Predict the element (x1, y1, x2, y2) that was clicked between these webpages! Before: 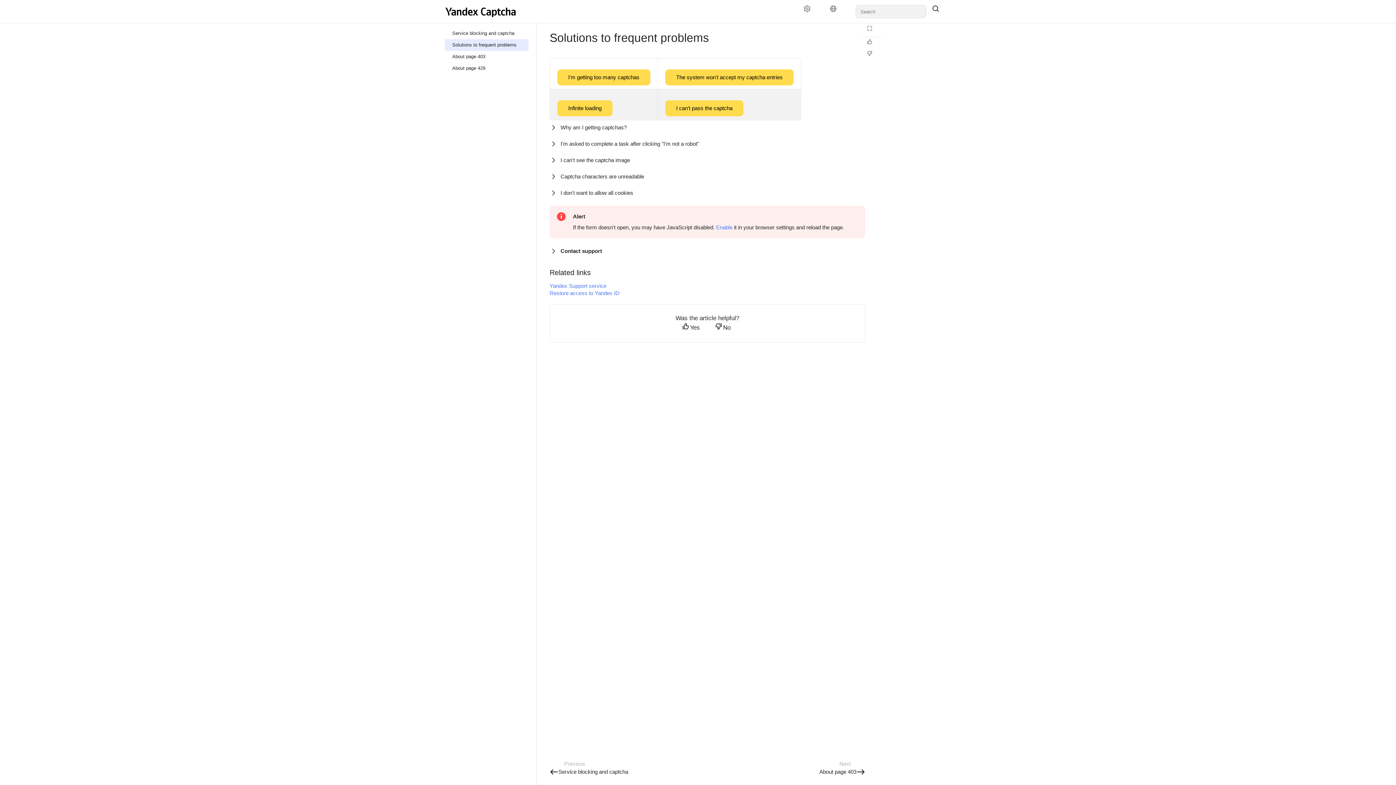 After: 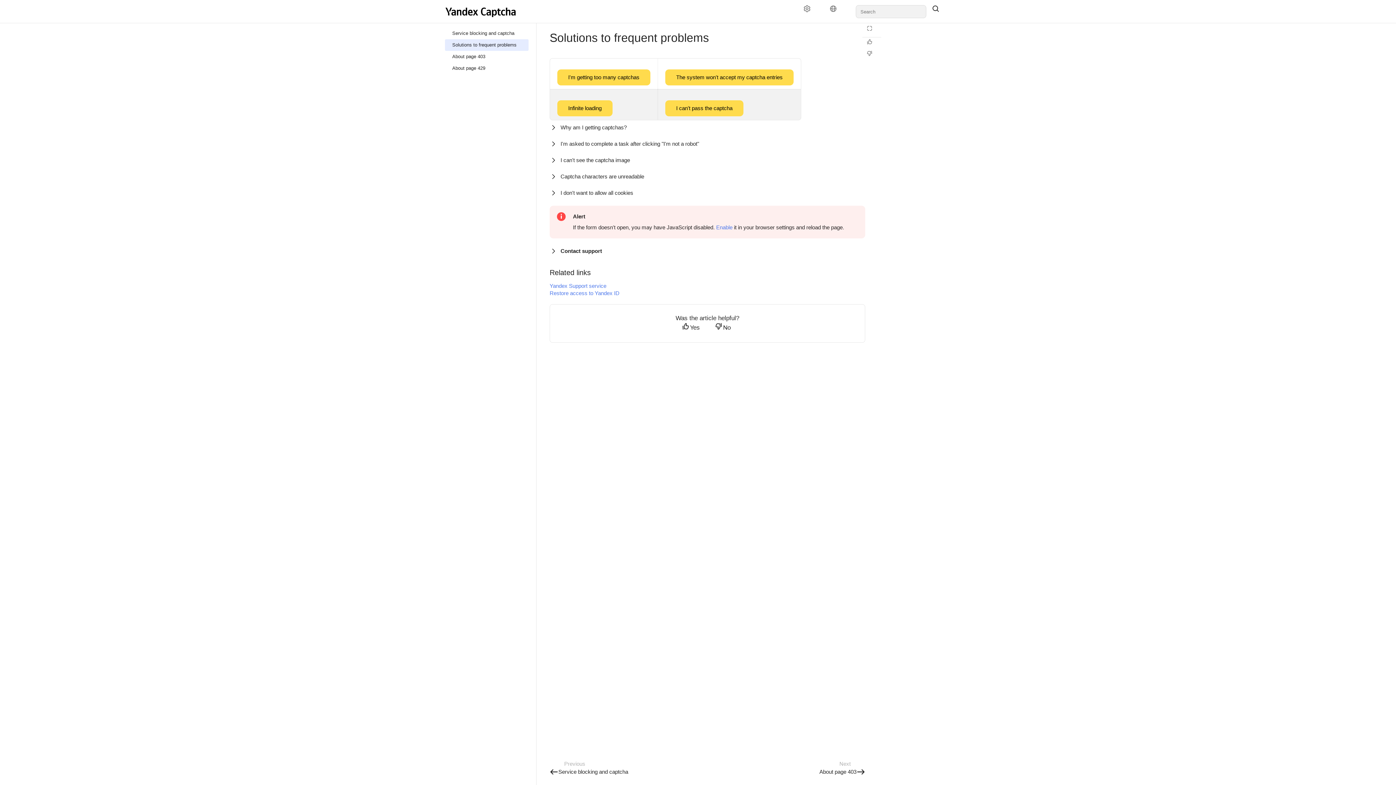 Action: bbox: (926, 5, 951, 18)